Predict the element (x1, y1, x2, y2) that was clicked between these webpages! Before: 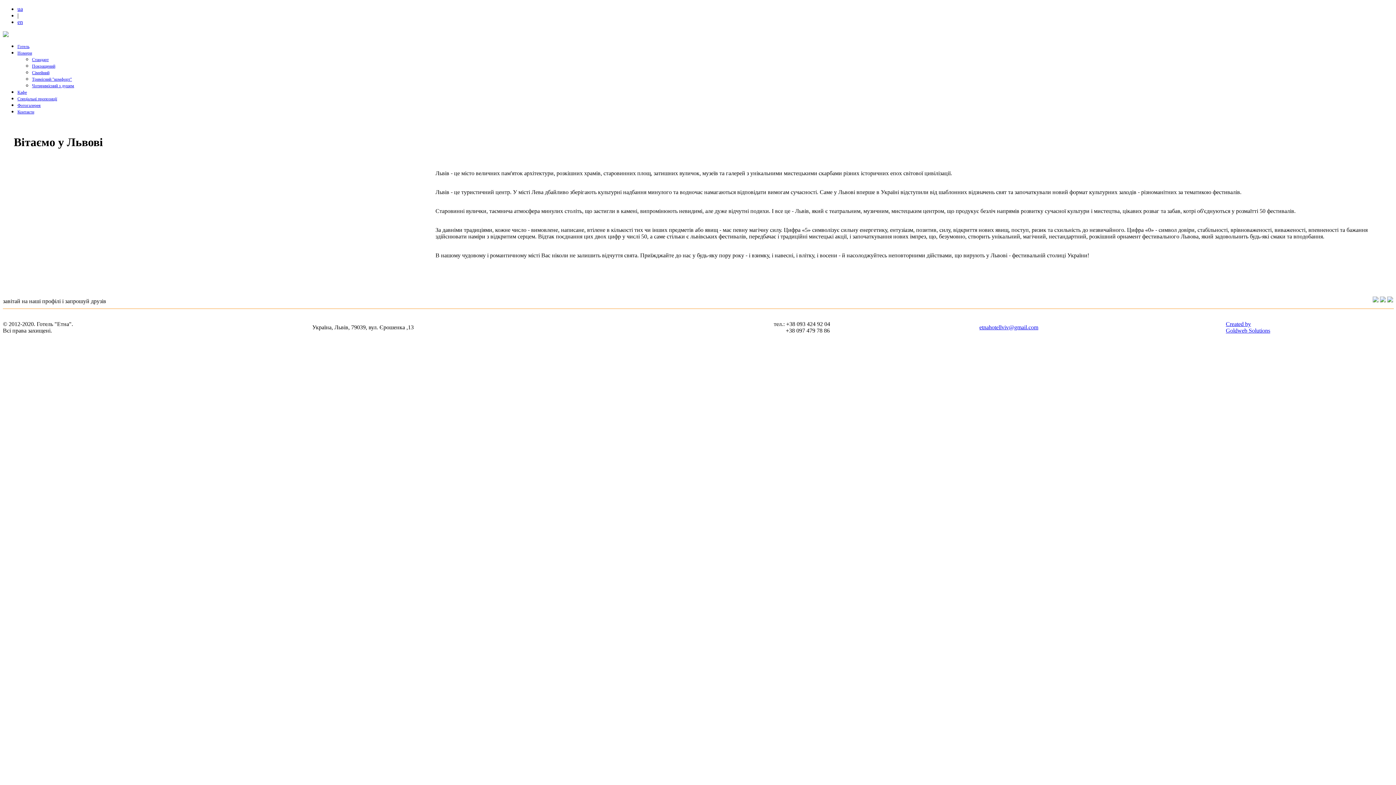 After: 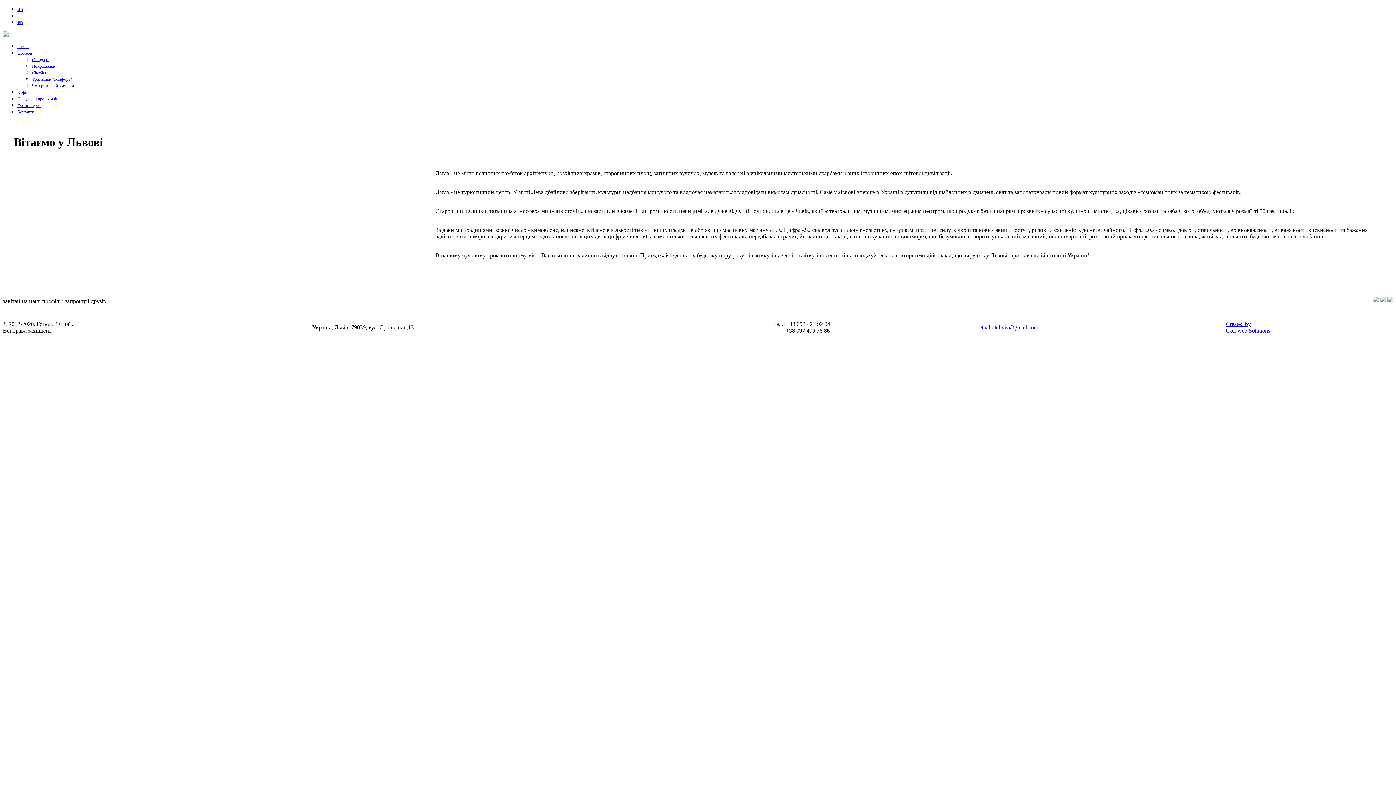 Action: label: Created by
Goldweb Solutions bbox: (1226, 321, 1270, 333)